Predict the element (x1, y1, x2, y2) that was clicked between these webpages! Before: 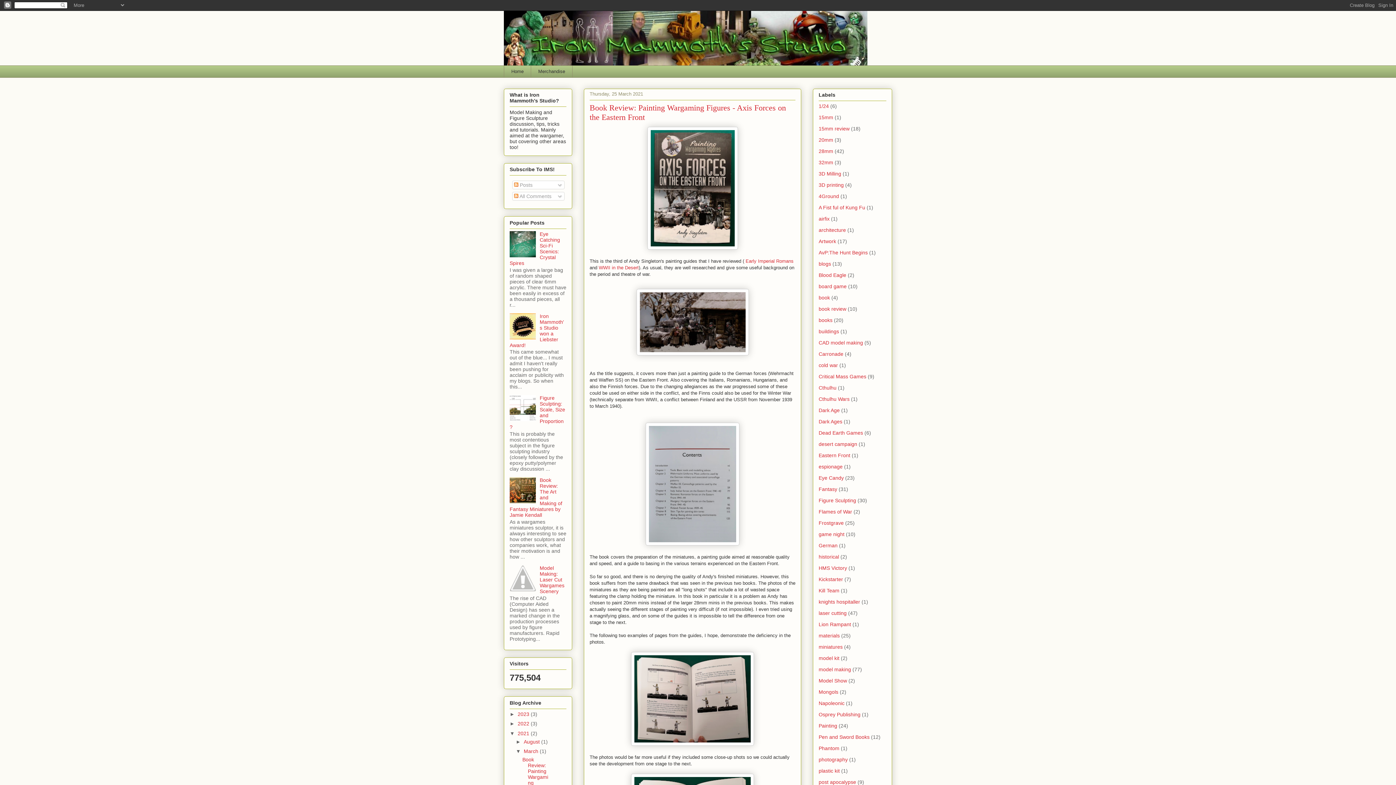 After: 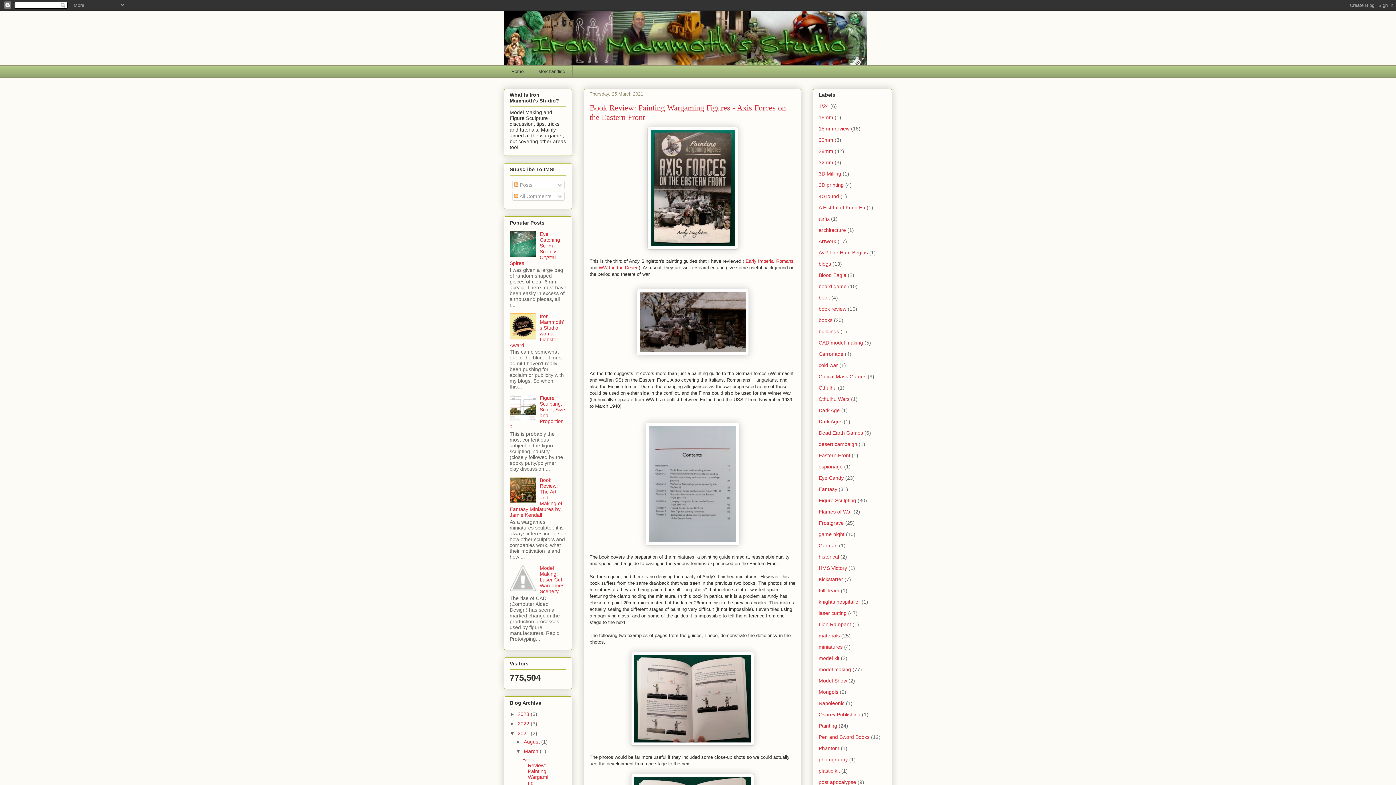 Action: bbox: (509, 252, 538, 258)